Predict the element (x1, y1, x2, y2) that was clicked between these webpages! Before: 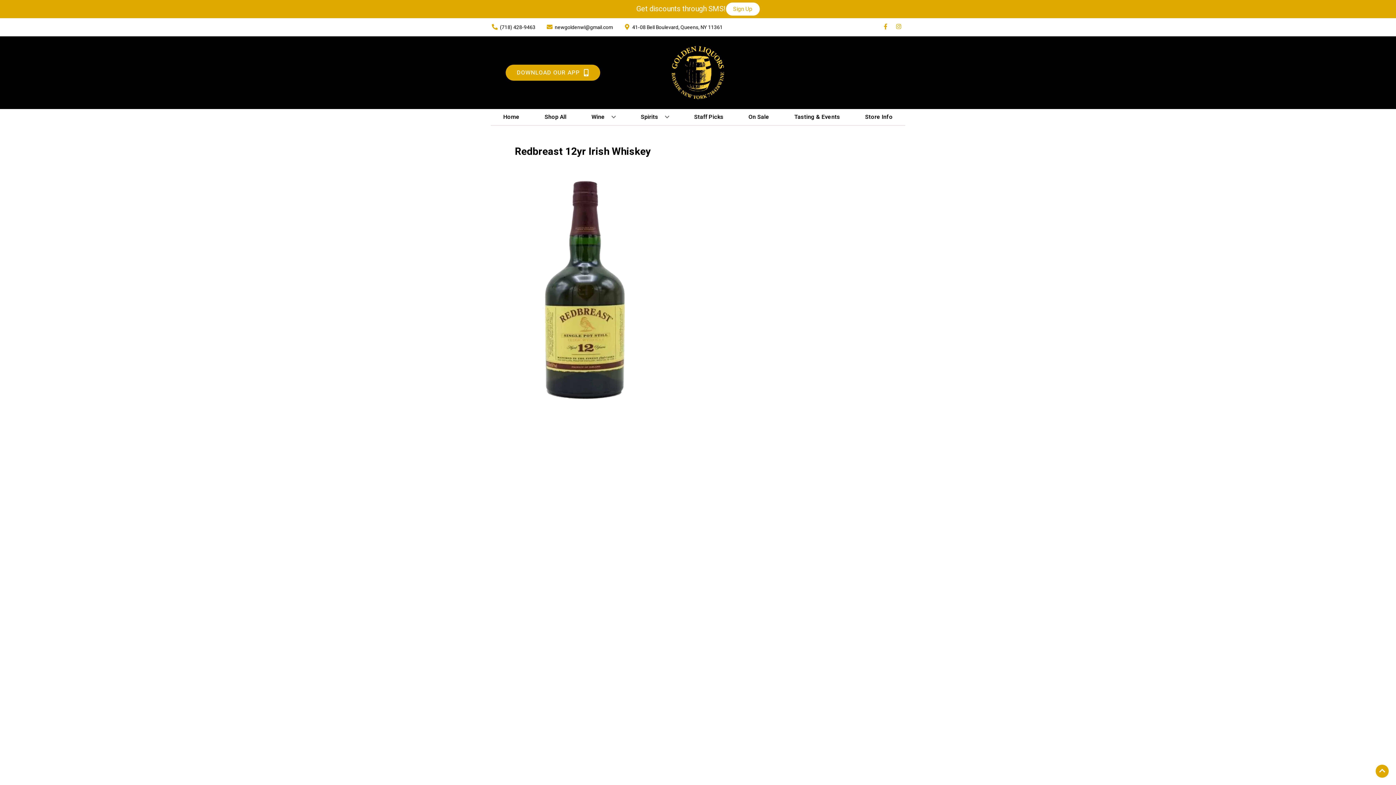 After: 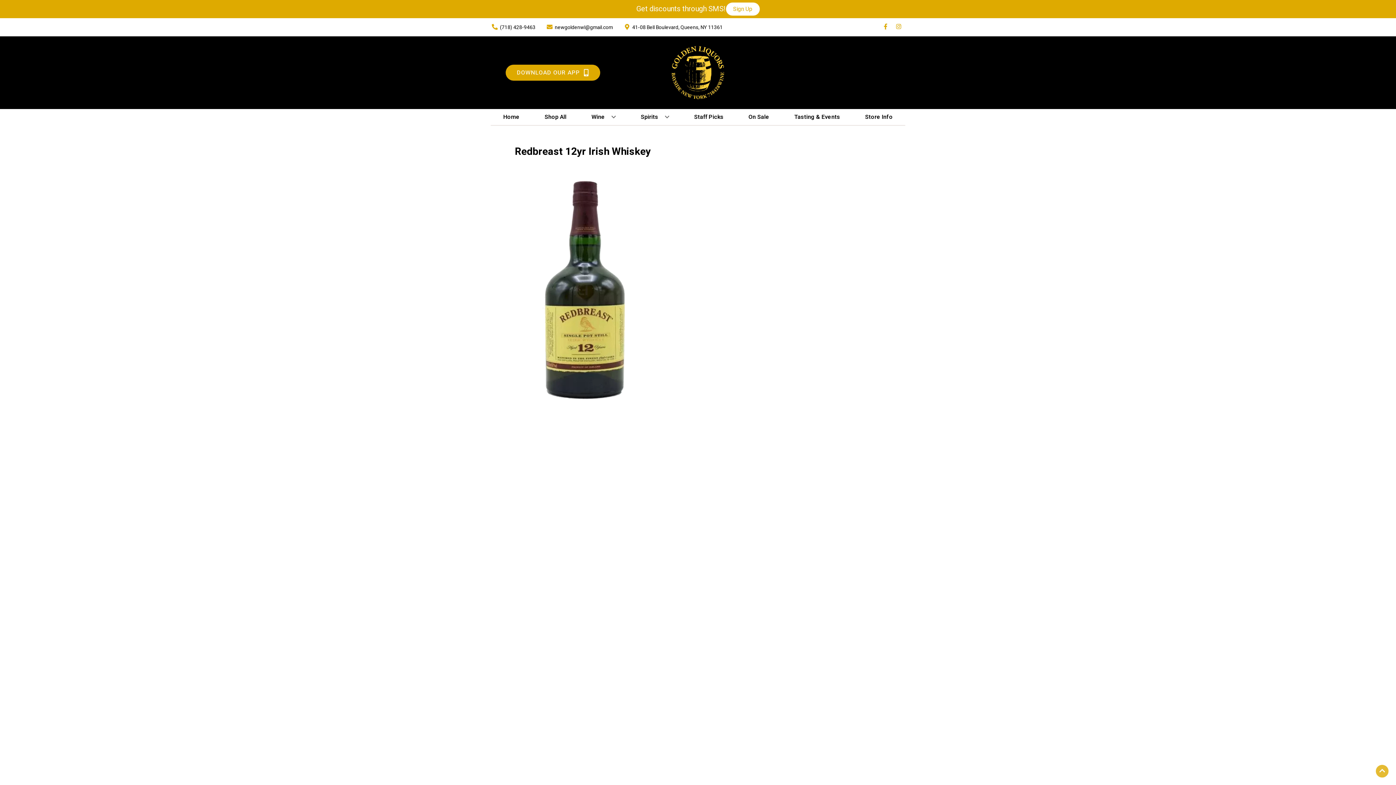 Action: label: Go to top bbox: (1376, 765, 1389, 778)